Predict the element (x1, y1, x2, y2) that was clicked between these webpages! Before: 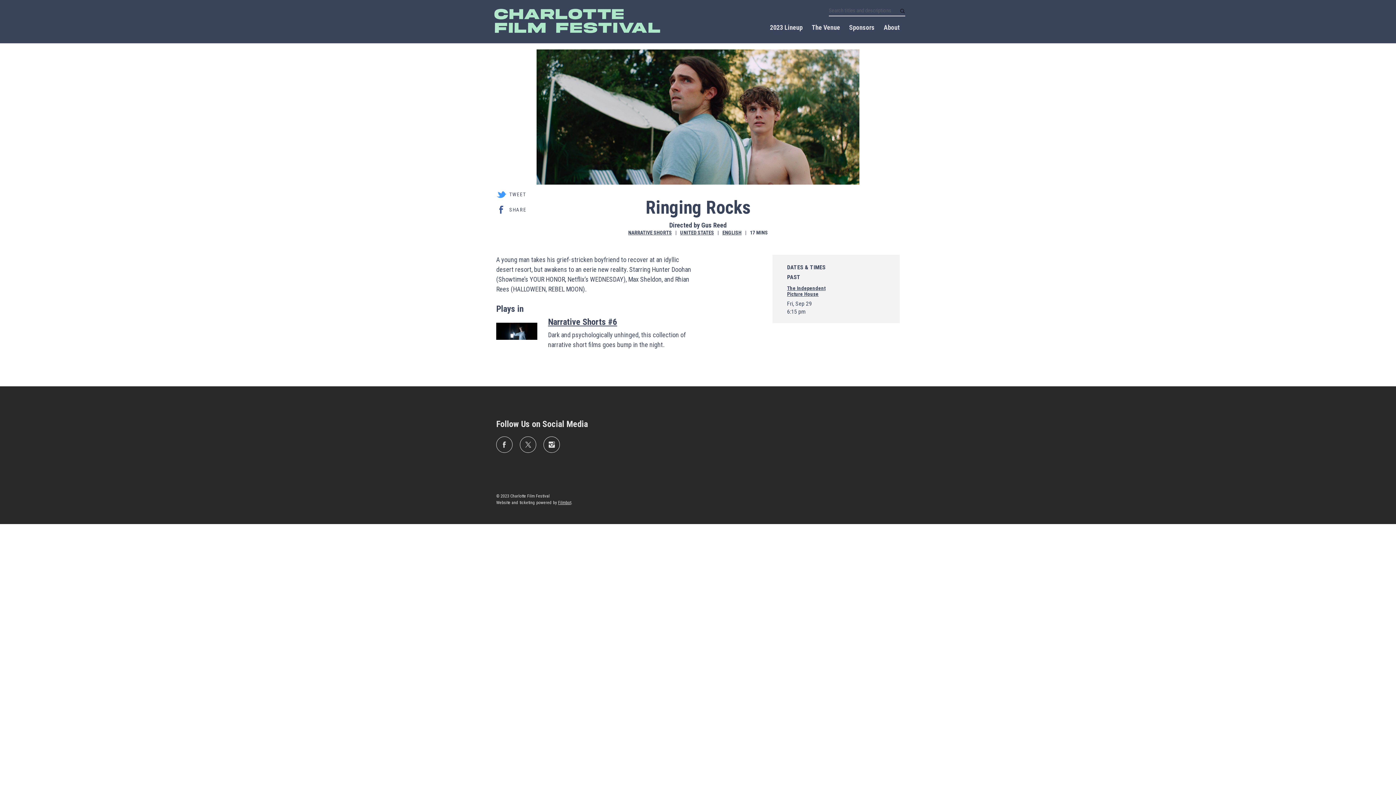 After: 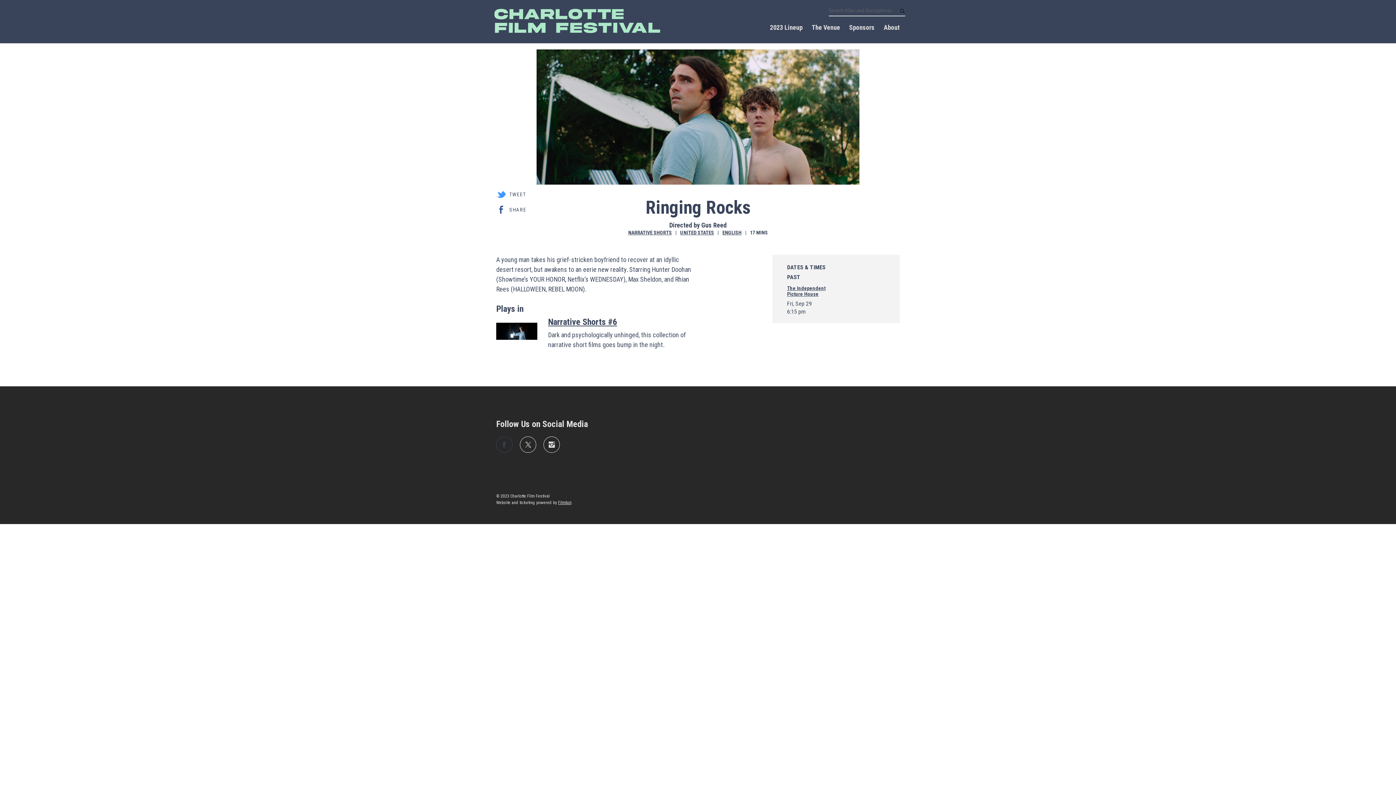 Action: bbox: (496, 436, 512, 453)